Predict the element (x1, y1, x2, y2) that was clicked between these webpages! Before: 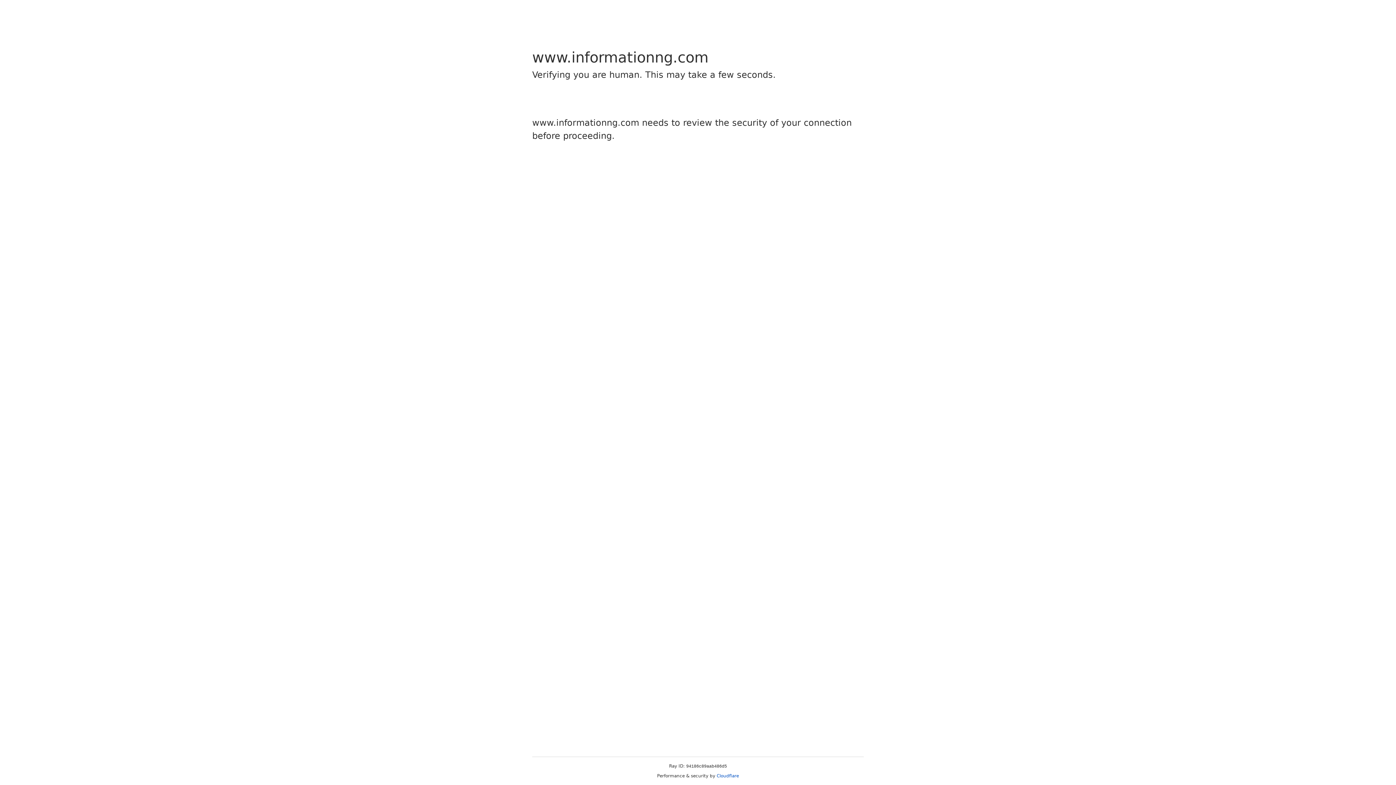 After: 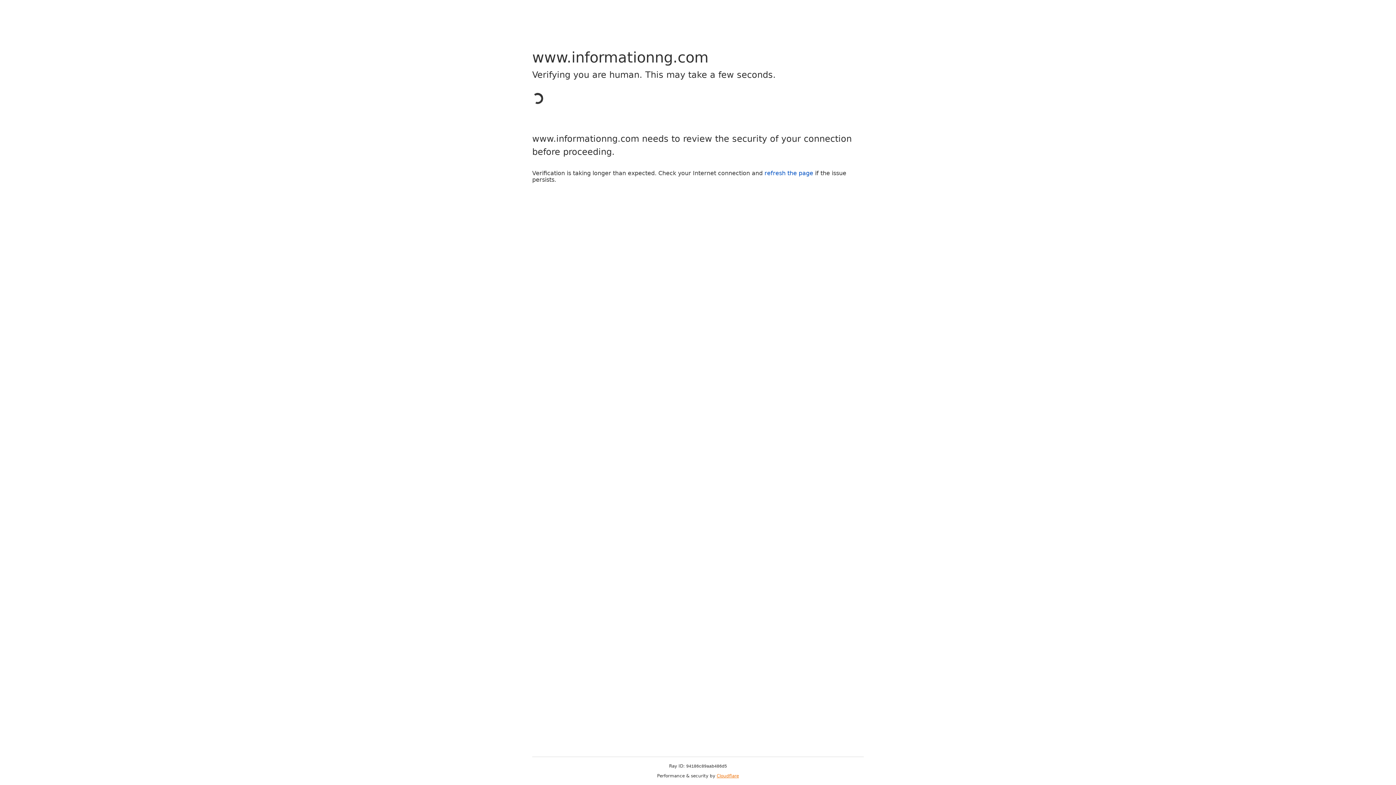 Action: bbox: (716, 773, 739, 778) label: Cloudflare